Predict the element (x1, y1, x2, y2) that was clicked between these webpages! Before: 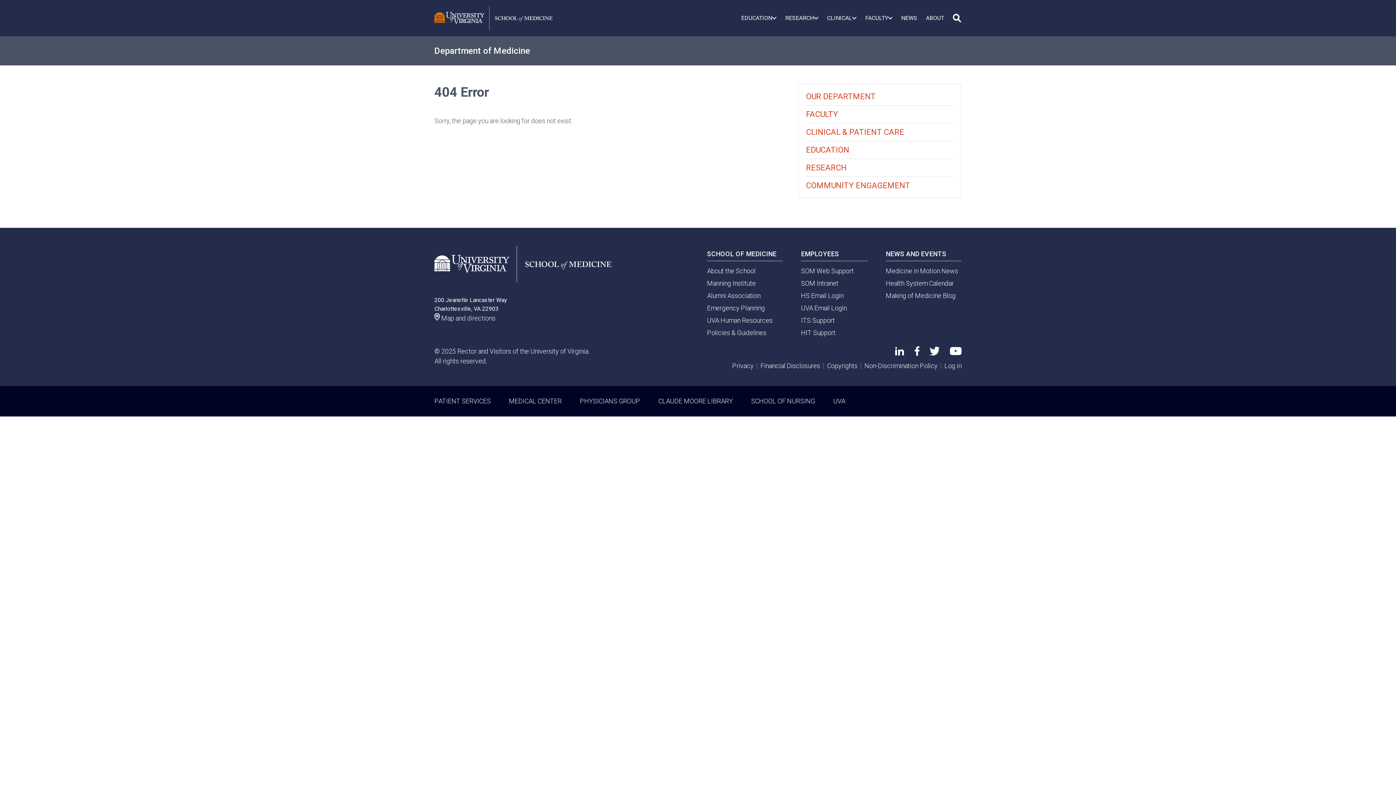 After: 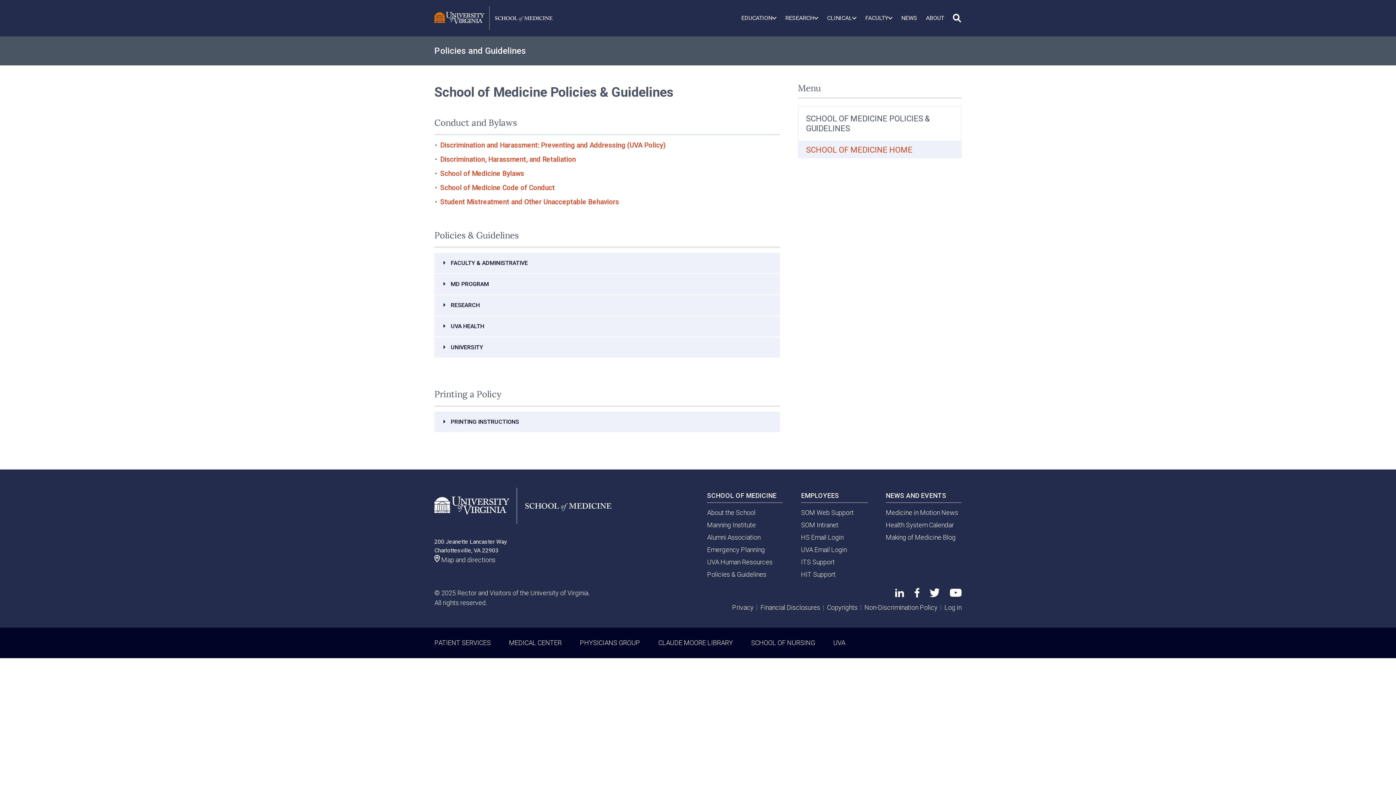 Action: bbox: (707, 328, 766, 336) label: Policies & Guidelines